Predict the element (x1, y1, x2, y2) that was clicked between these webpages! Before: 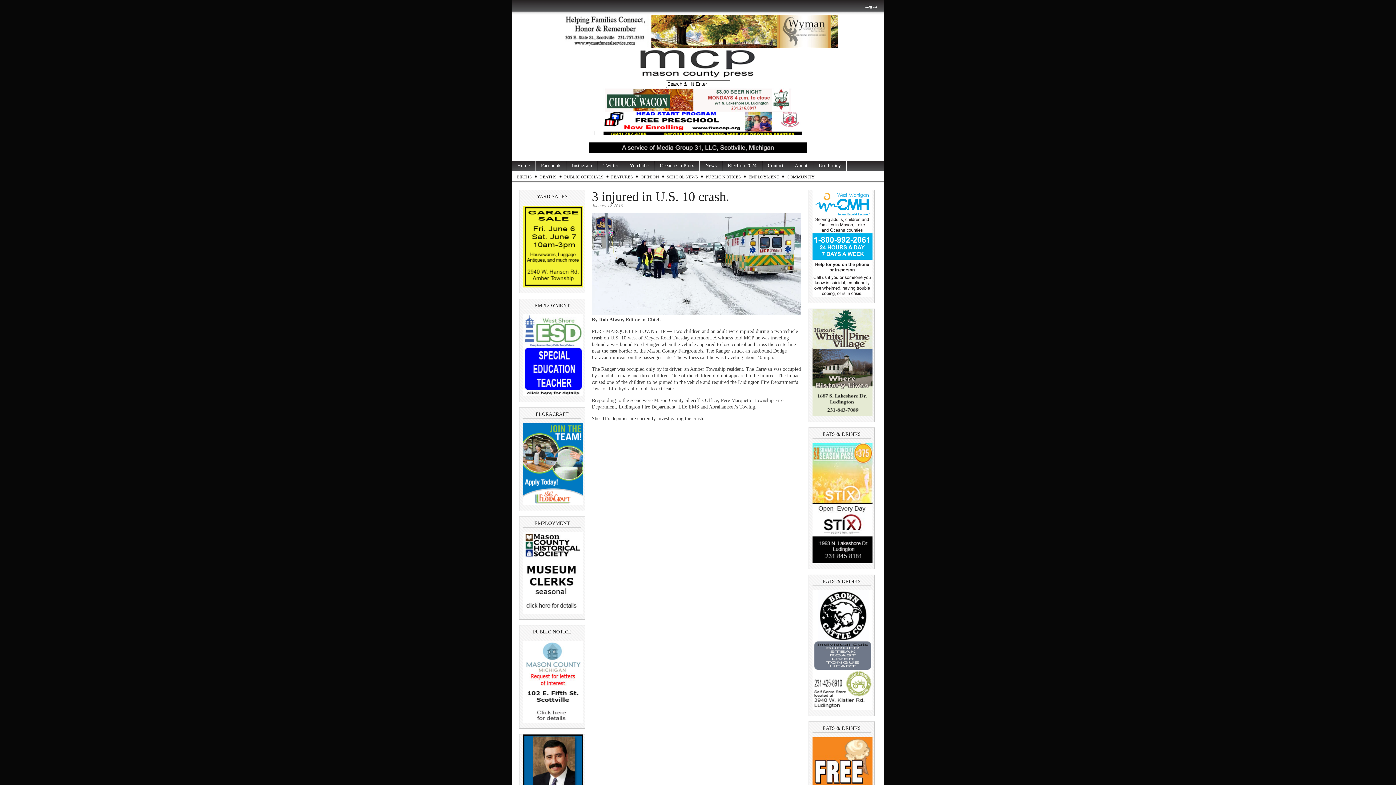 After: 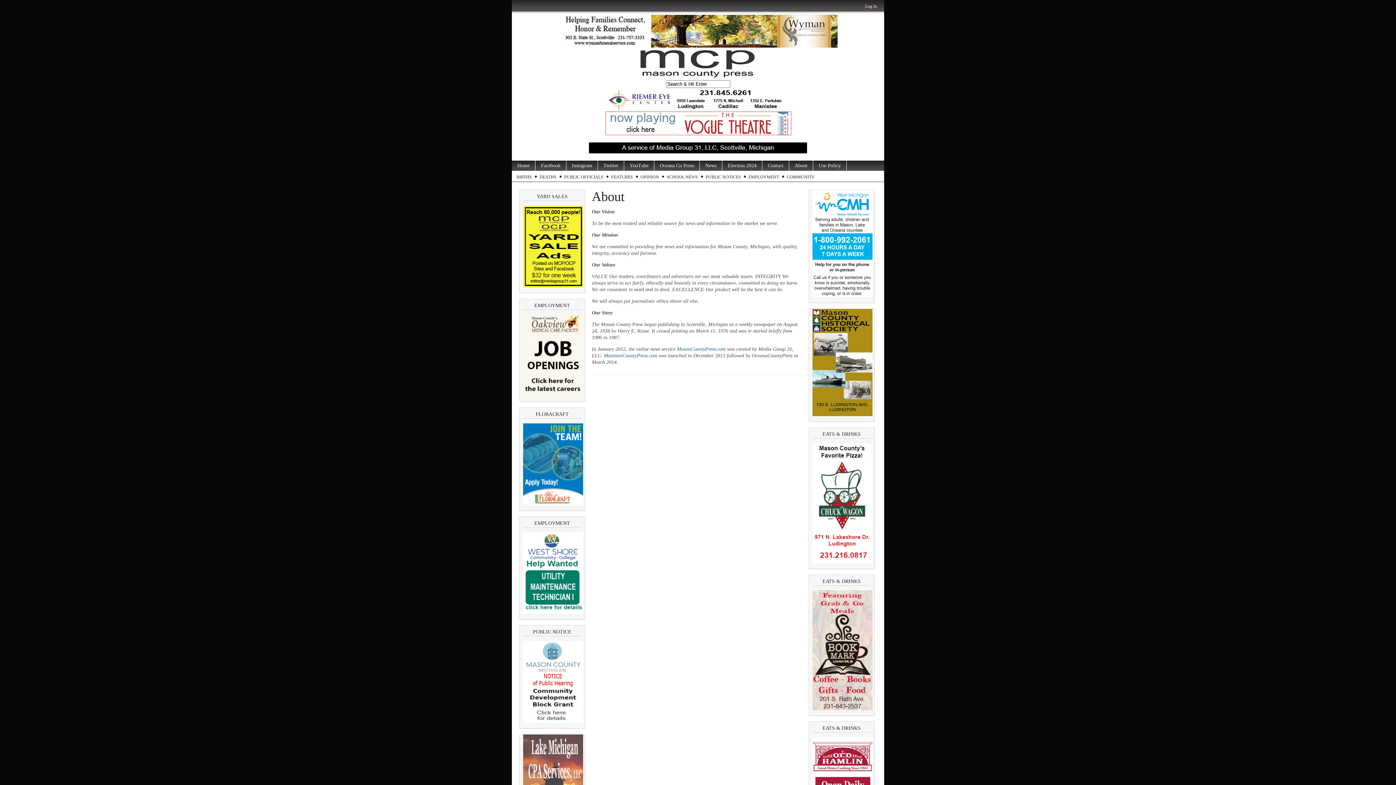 Action: bbox: (789, 160, 813, 170) label: About